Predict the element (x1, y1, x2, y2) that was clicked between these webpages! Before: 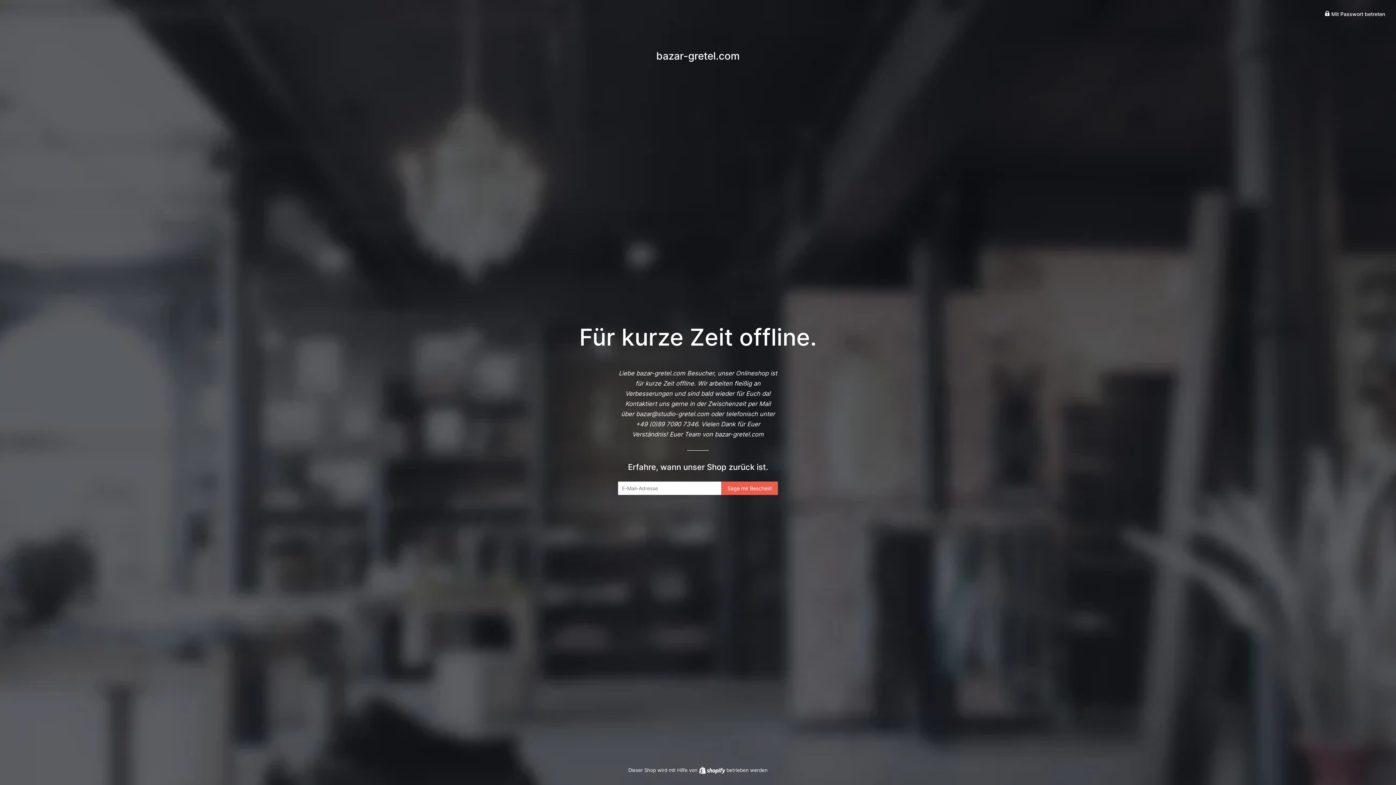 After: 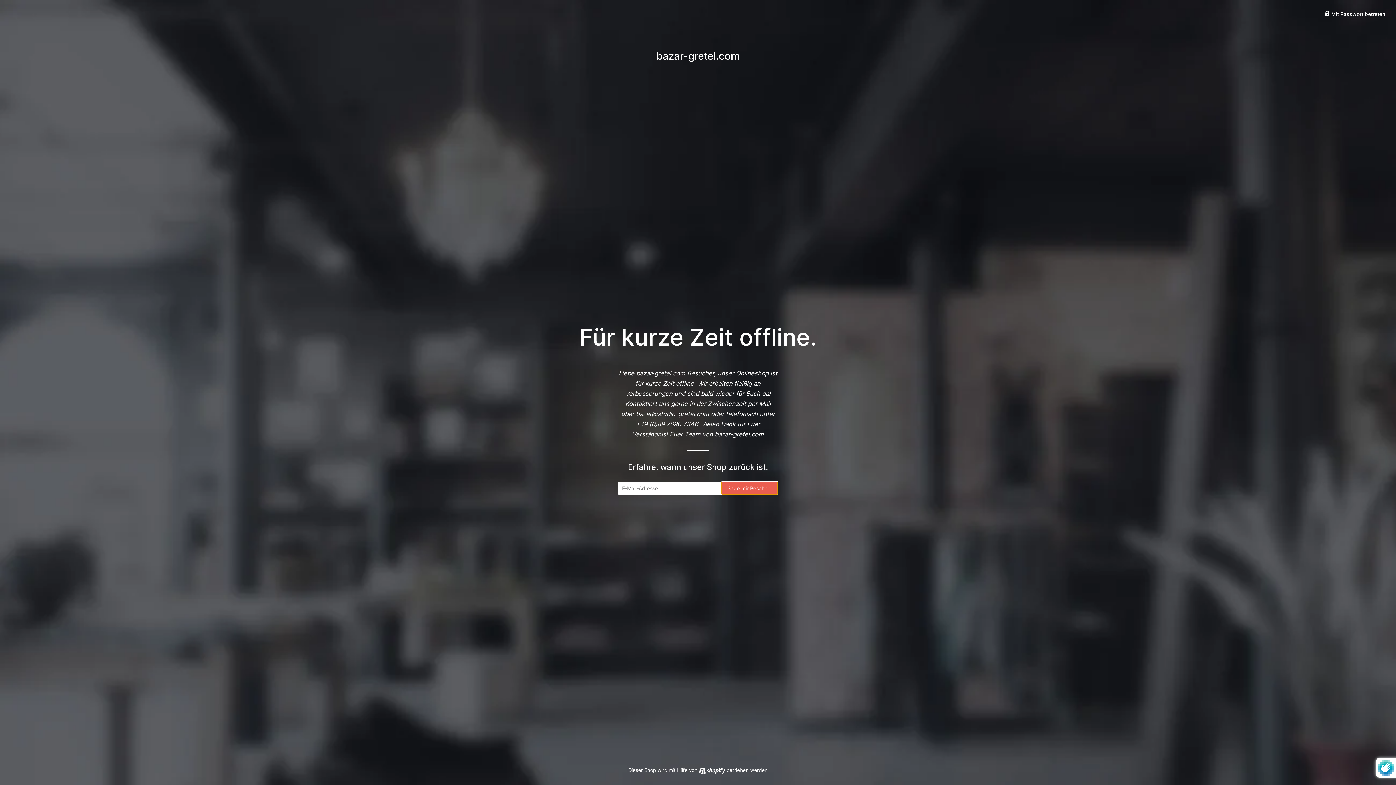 Action: label: Sage mir Bescheid bbox: (721, 481, 778, 495)